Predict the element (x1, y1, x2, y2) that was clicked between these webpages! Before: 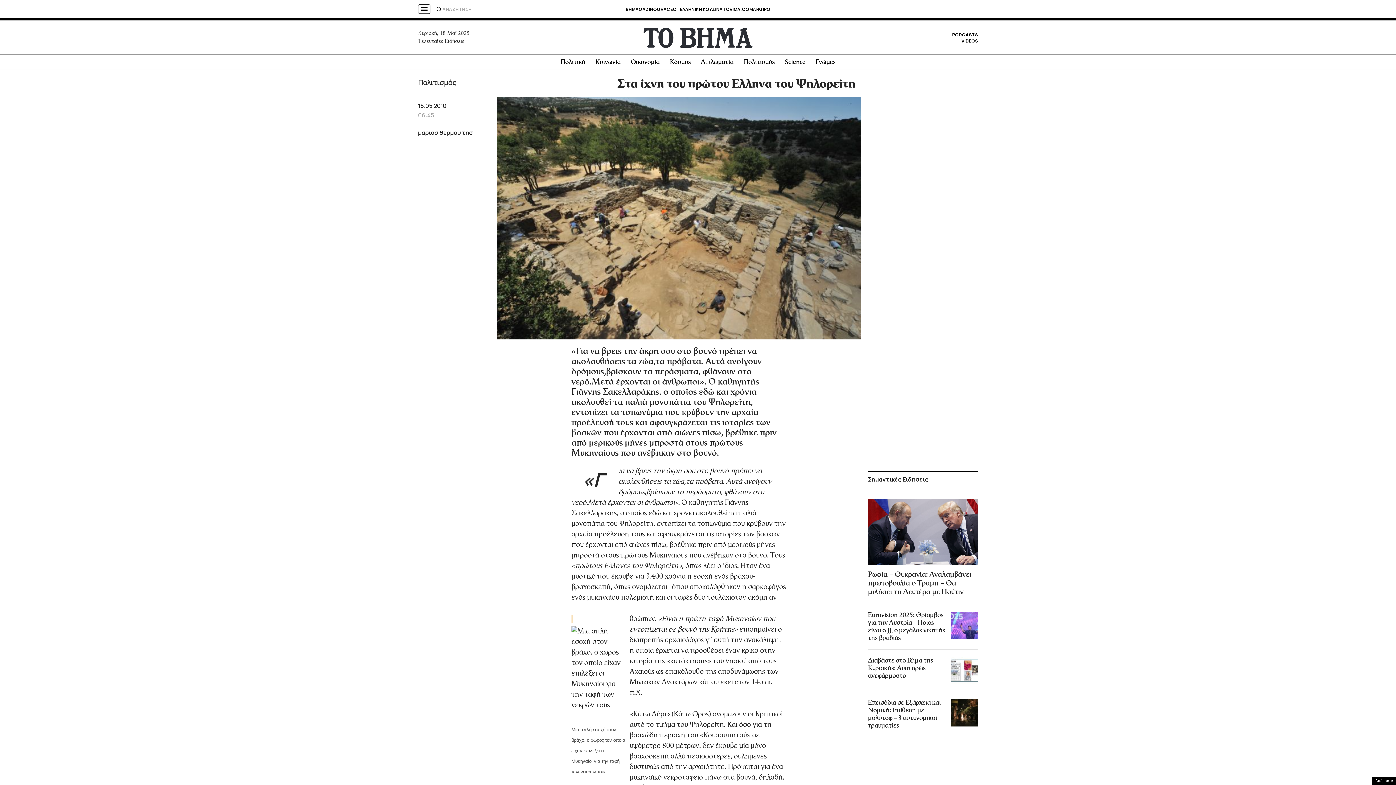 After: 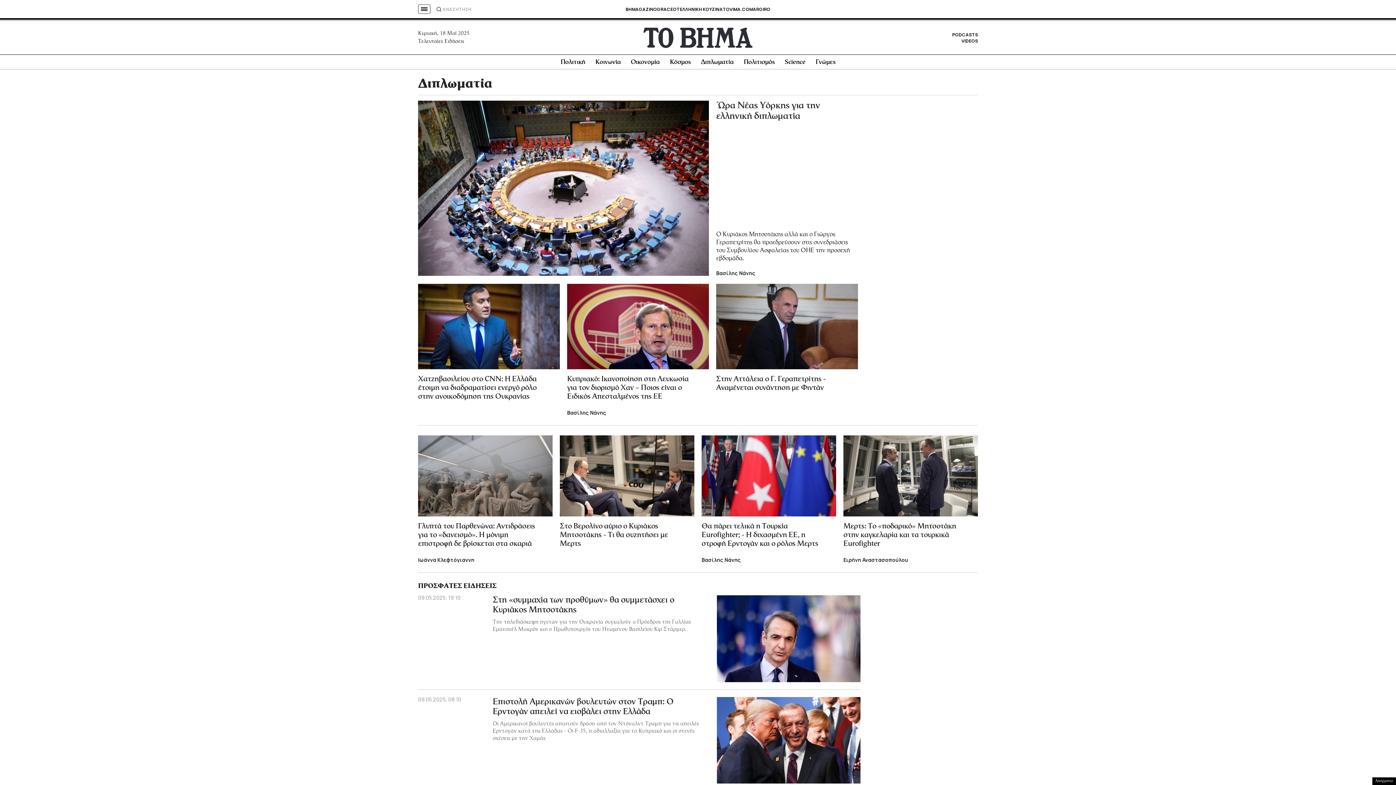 Action: bbox: (701, 59, 733, 65) label: Διπλωματία